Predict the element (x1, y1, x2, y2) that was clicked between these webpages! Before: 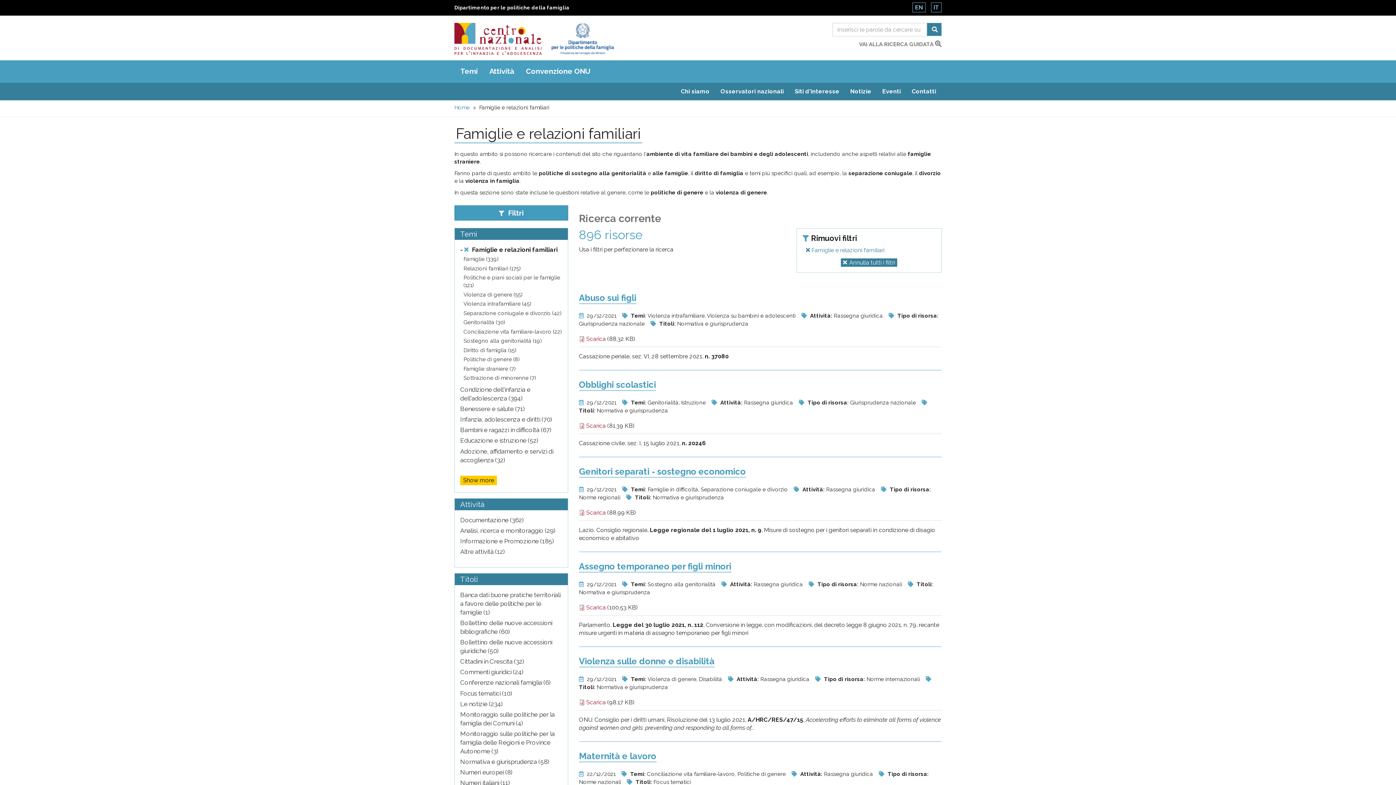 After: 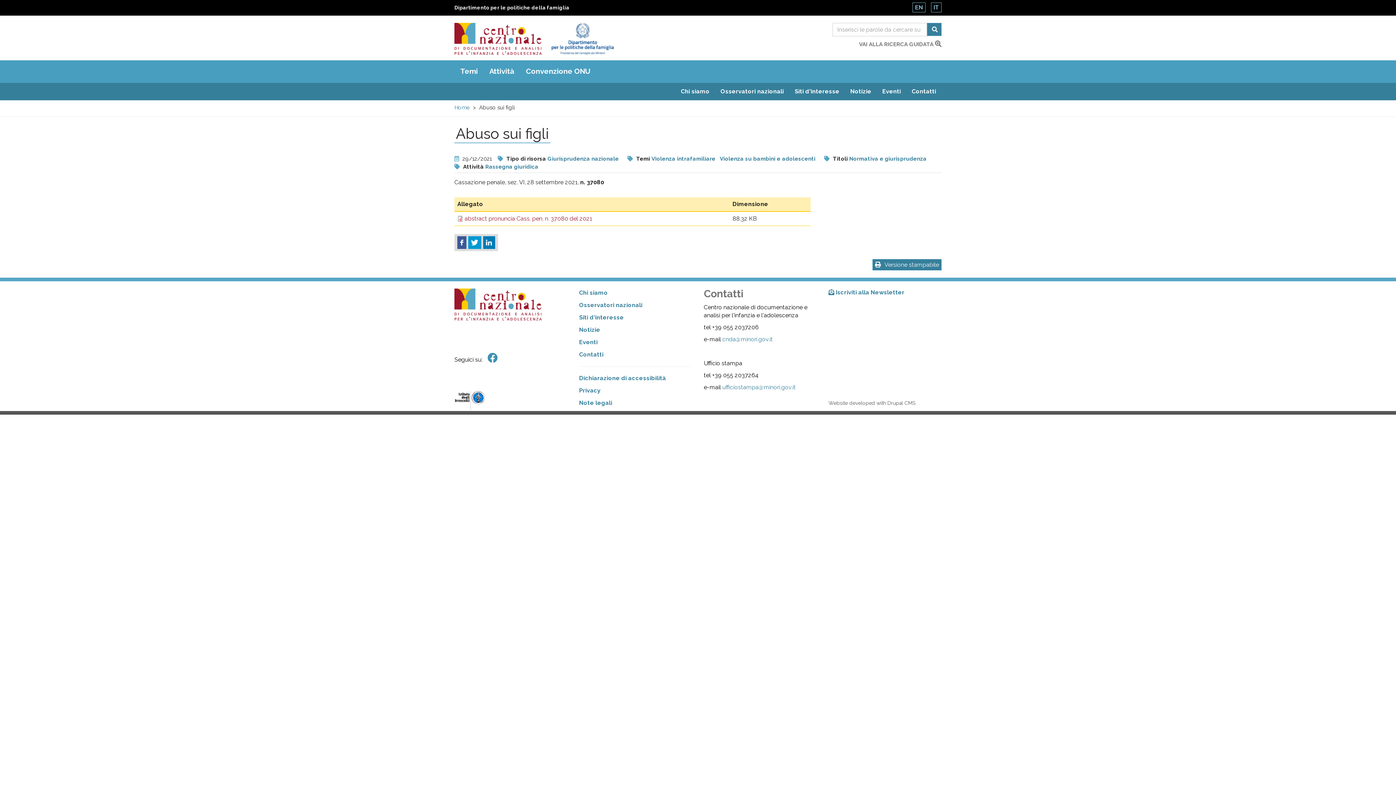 Action: bbox: (579, 292, 636, 304) label: Abuso sui figli